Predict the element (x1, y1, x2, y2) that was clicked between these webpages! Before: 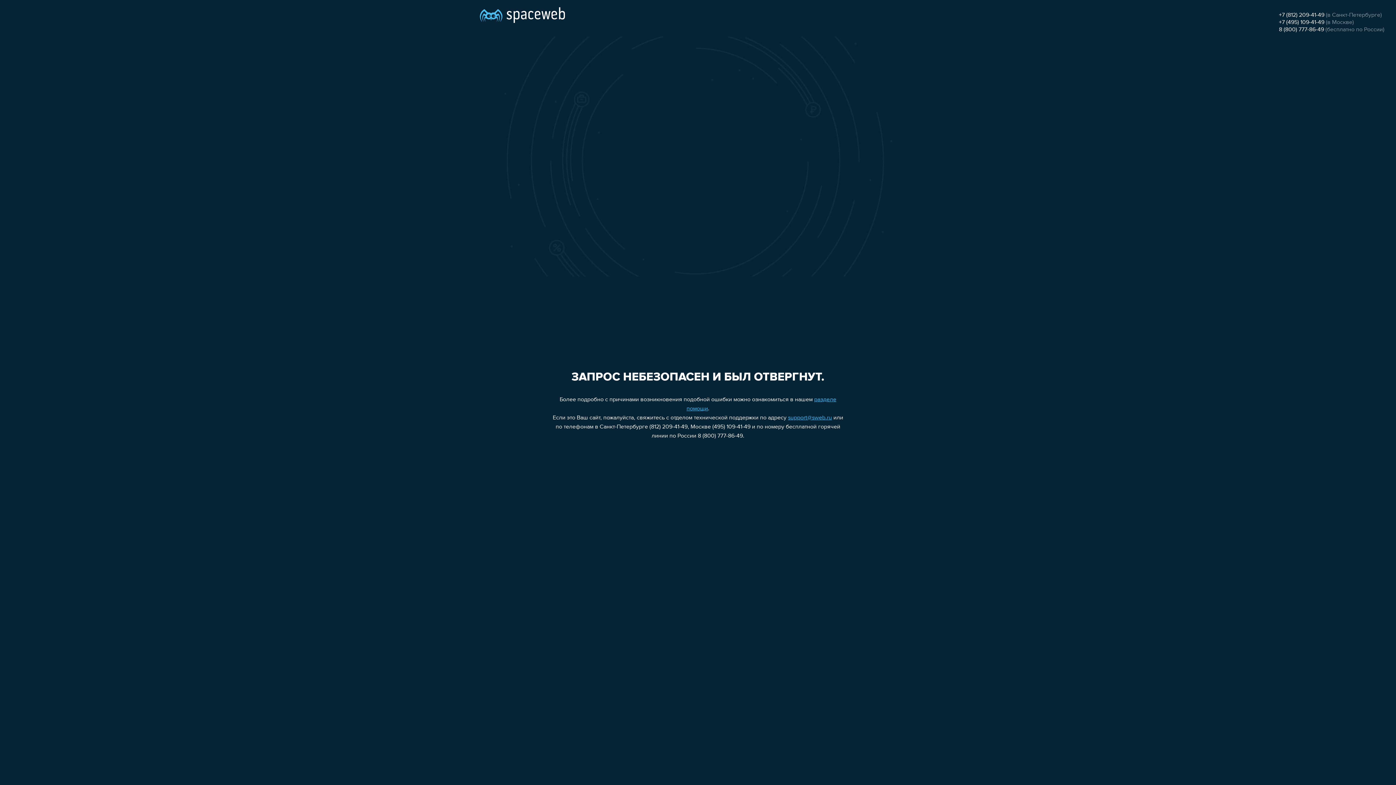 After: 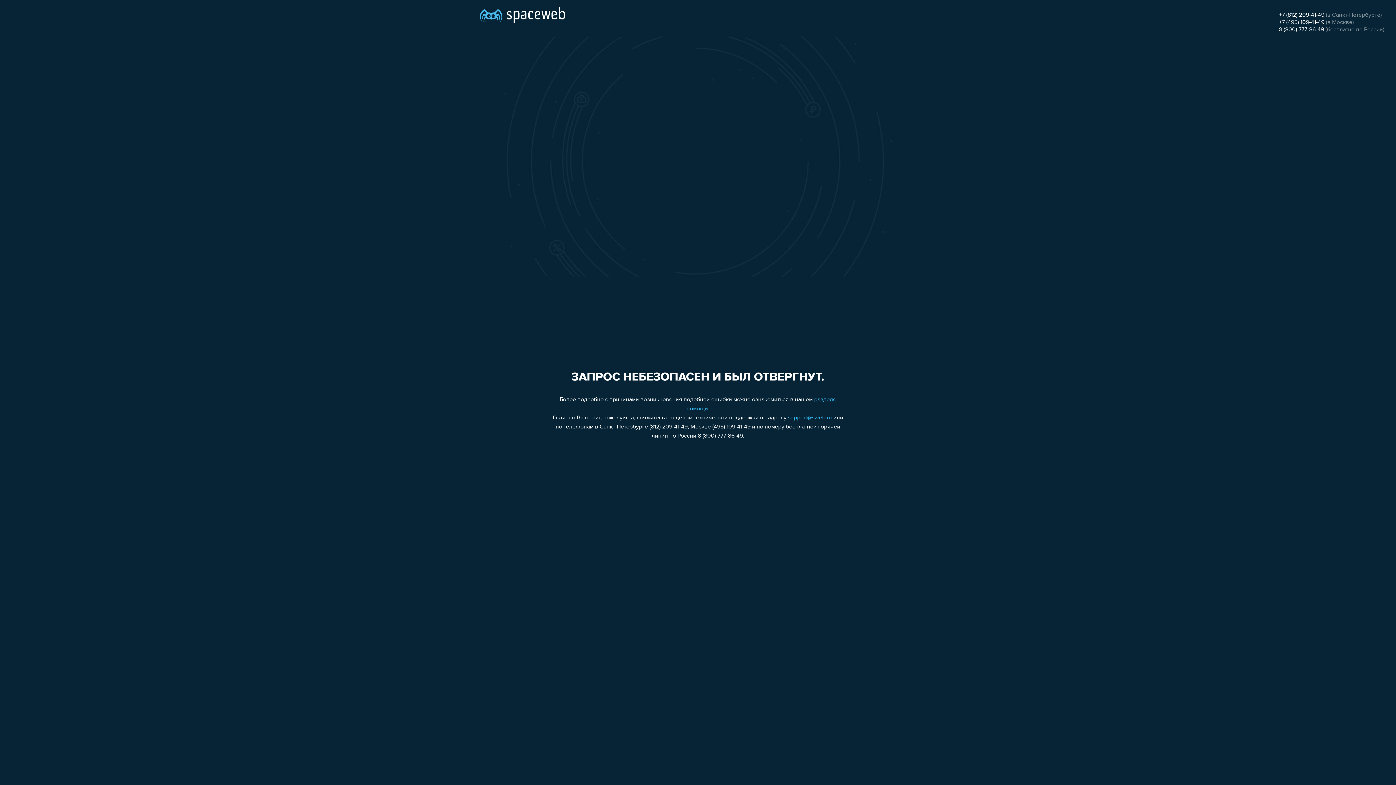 Action: label: support@sweb.ru bbox: (788, 415, 832, 421)